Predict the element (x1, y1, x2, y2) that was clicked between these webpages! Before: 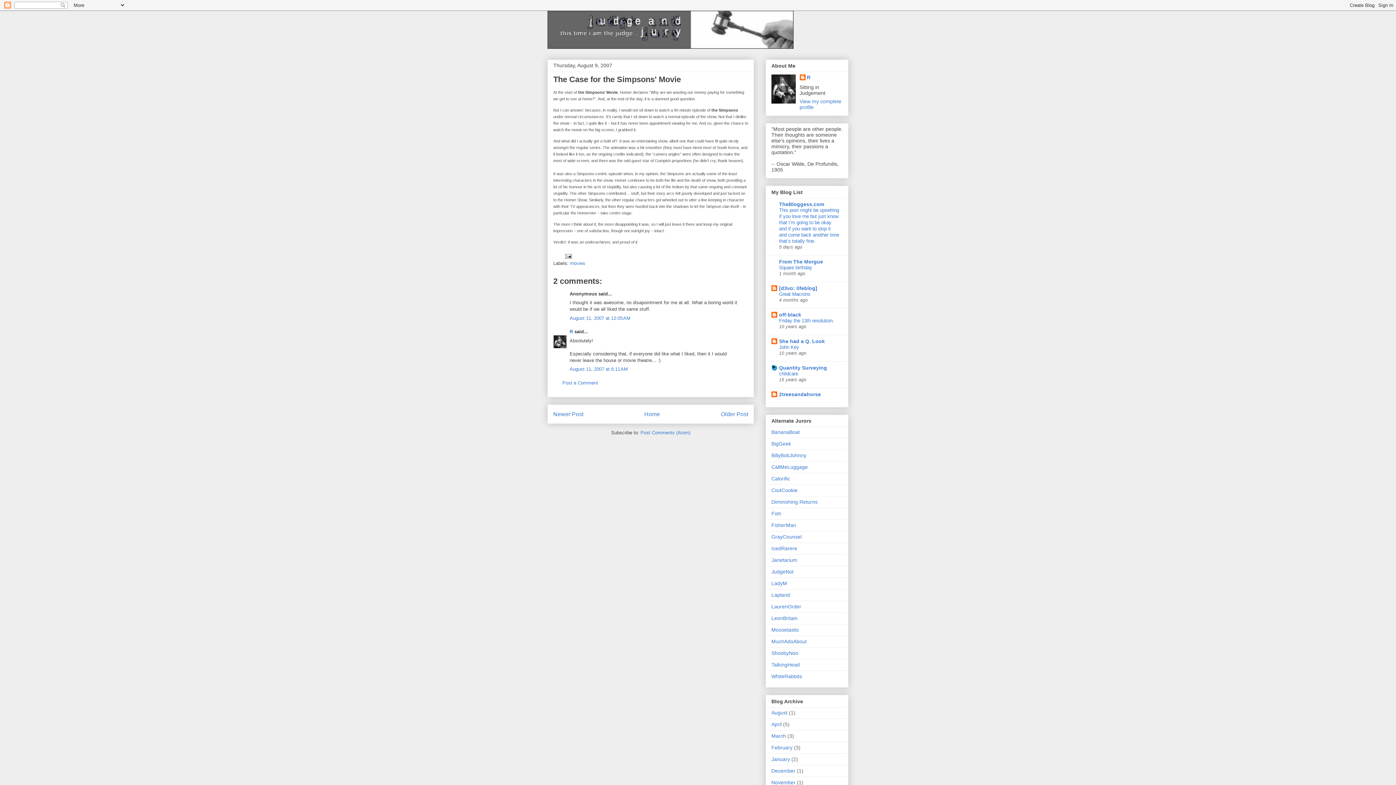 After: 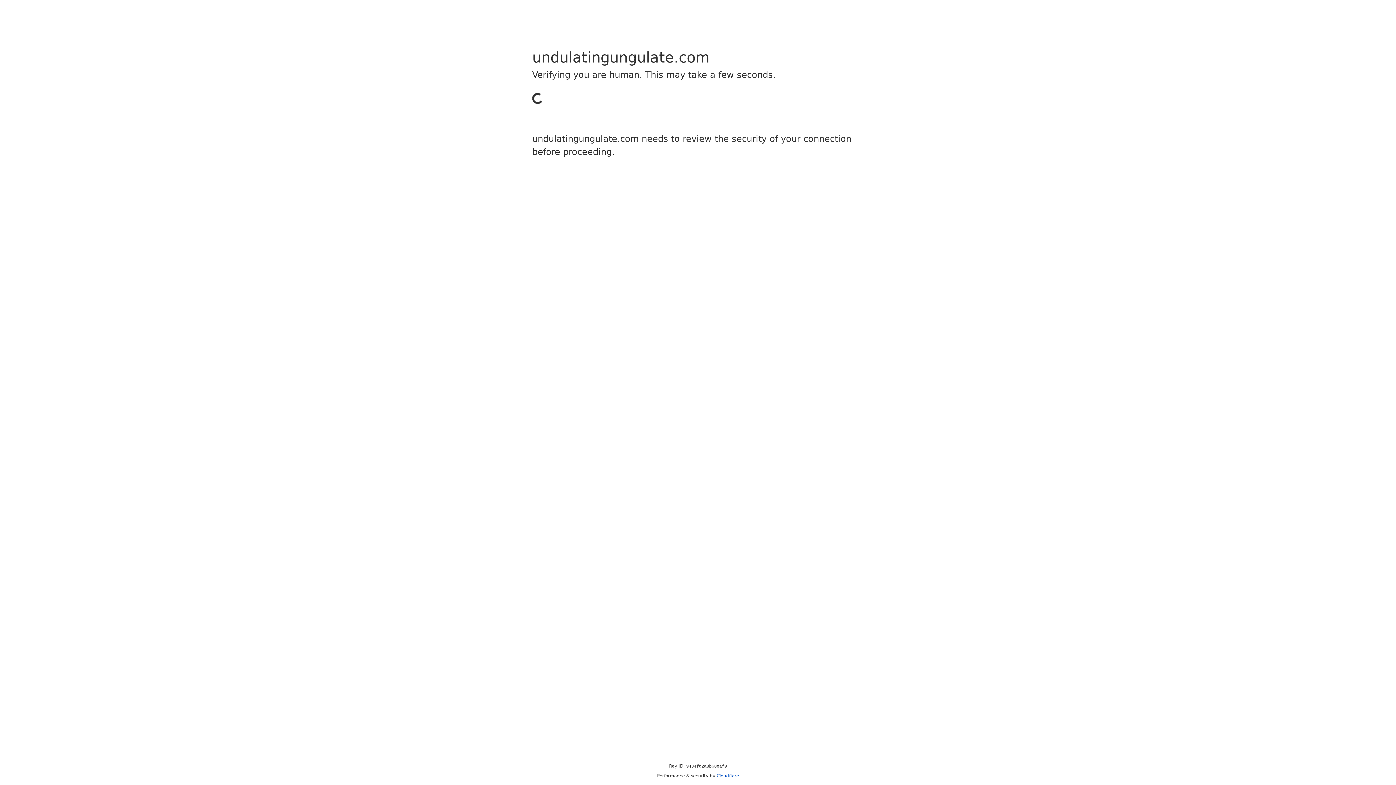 Action: bbox: (771, 452, 806, 458) label: BillyBobJohnny